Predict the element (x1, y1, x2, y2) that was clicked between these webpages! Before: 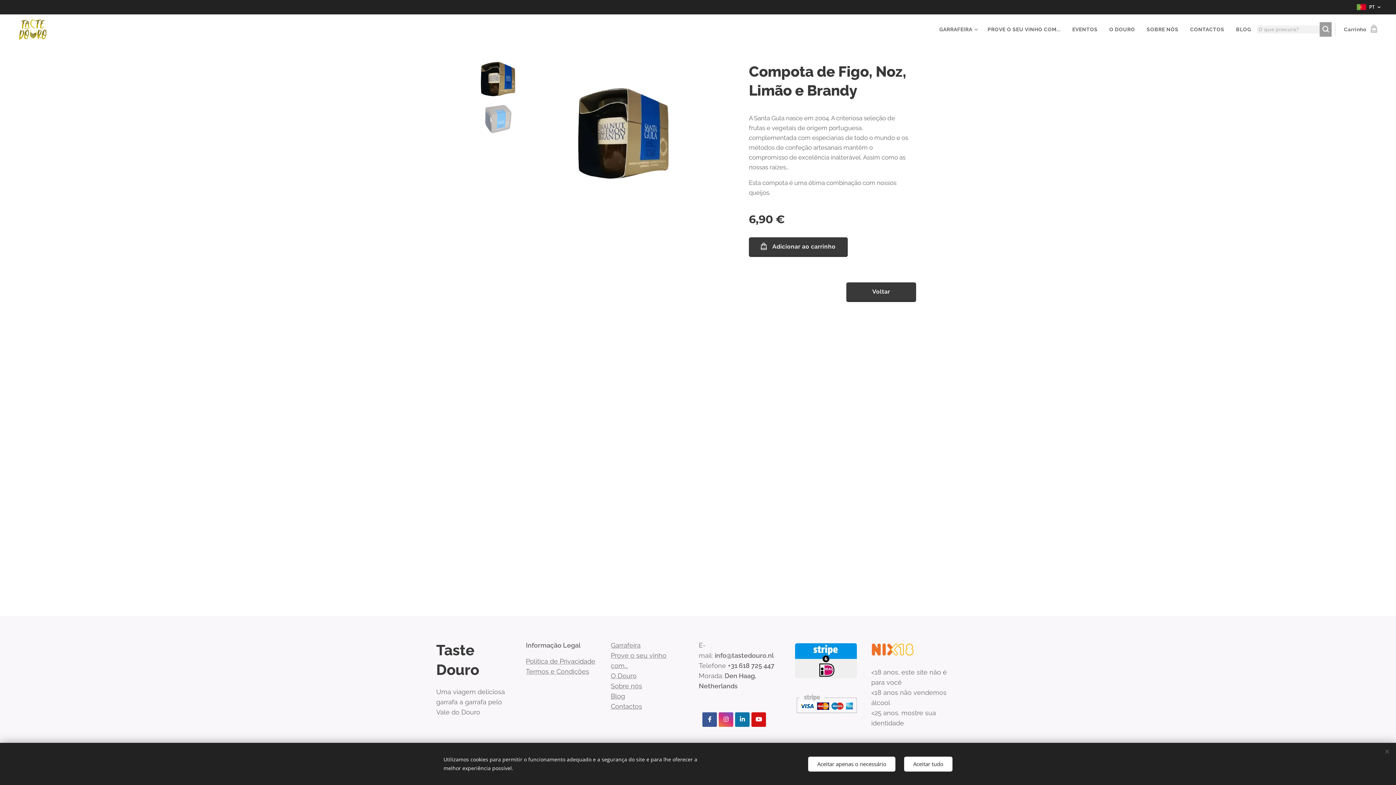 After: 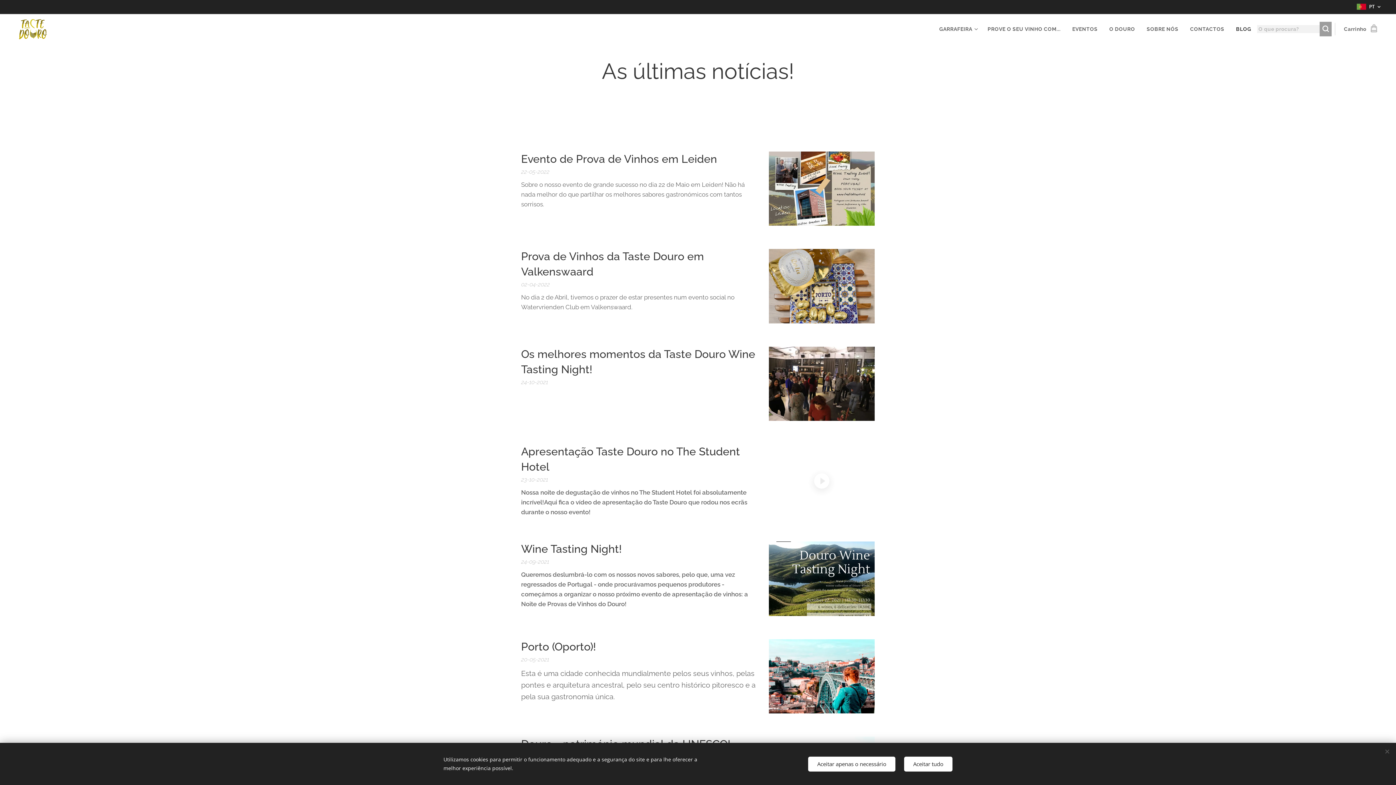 Action: label: B bbox: (611, 692, 615, 700)